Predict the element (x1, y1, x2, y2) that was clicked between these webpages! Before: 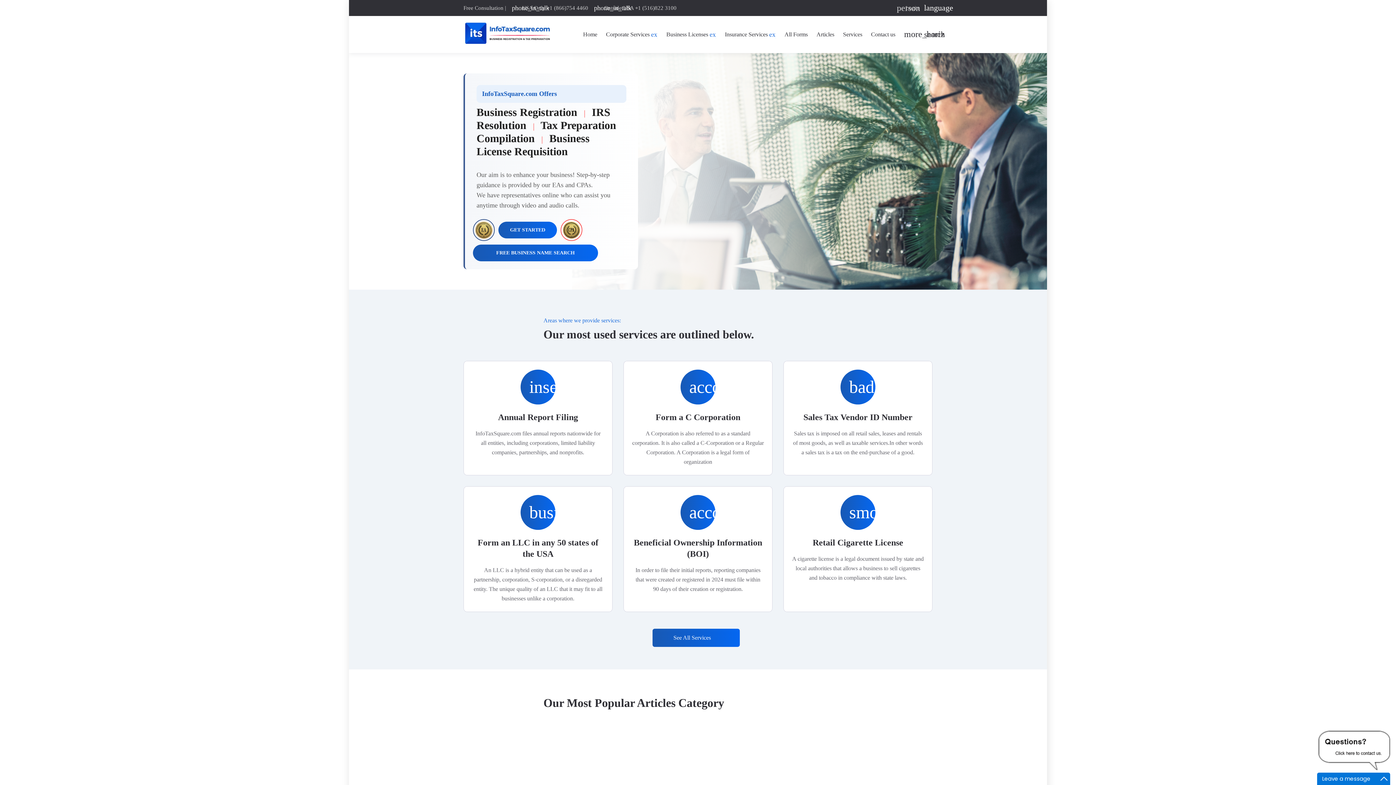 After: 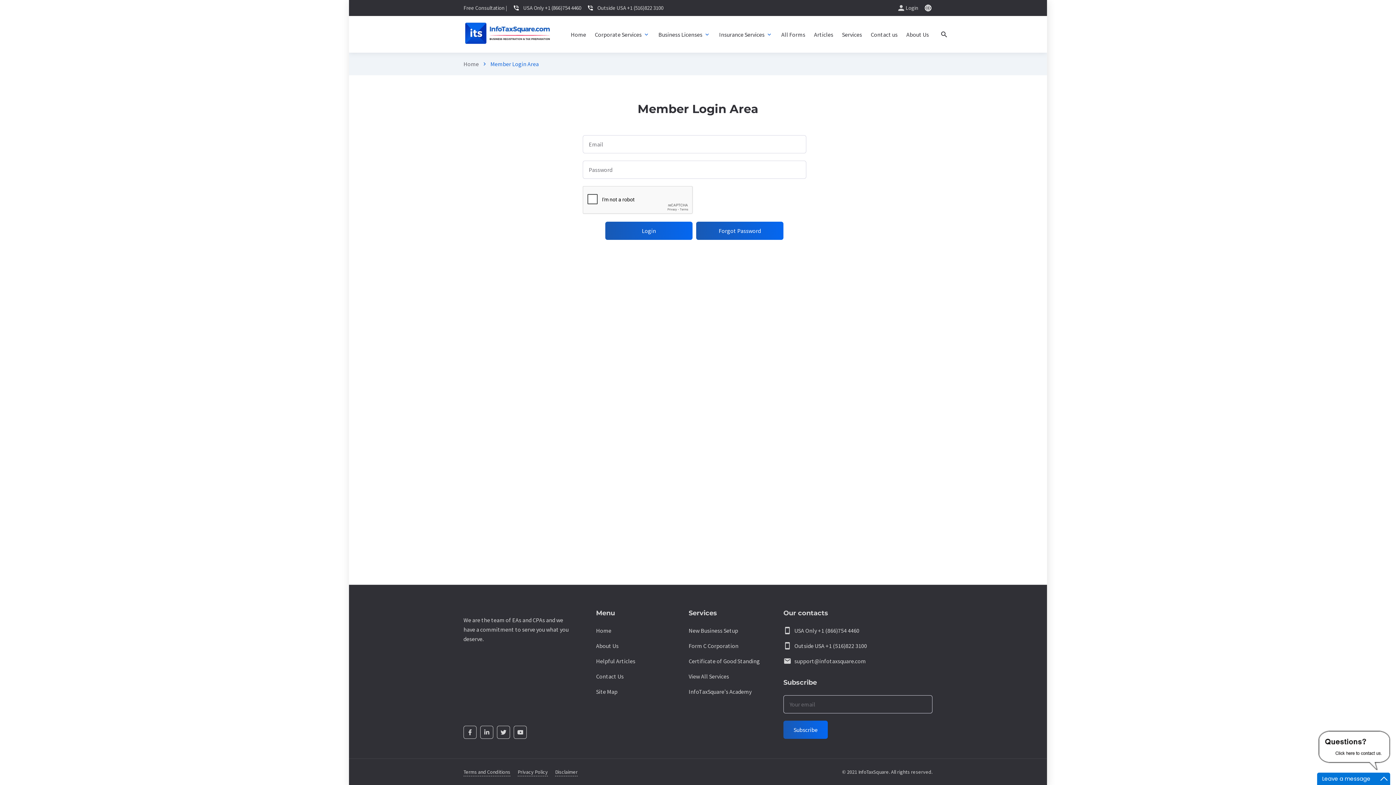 Action: label: 
                                    person
                                    Login
                                 bbox: (897, 3, 905, 12)